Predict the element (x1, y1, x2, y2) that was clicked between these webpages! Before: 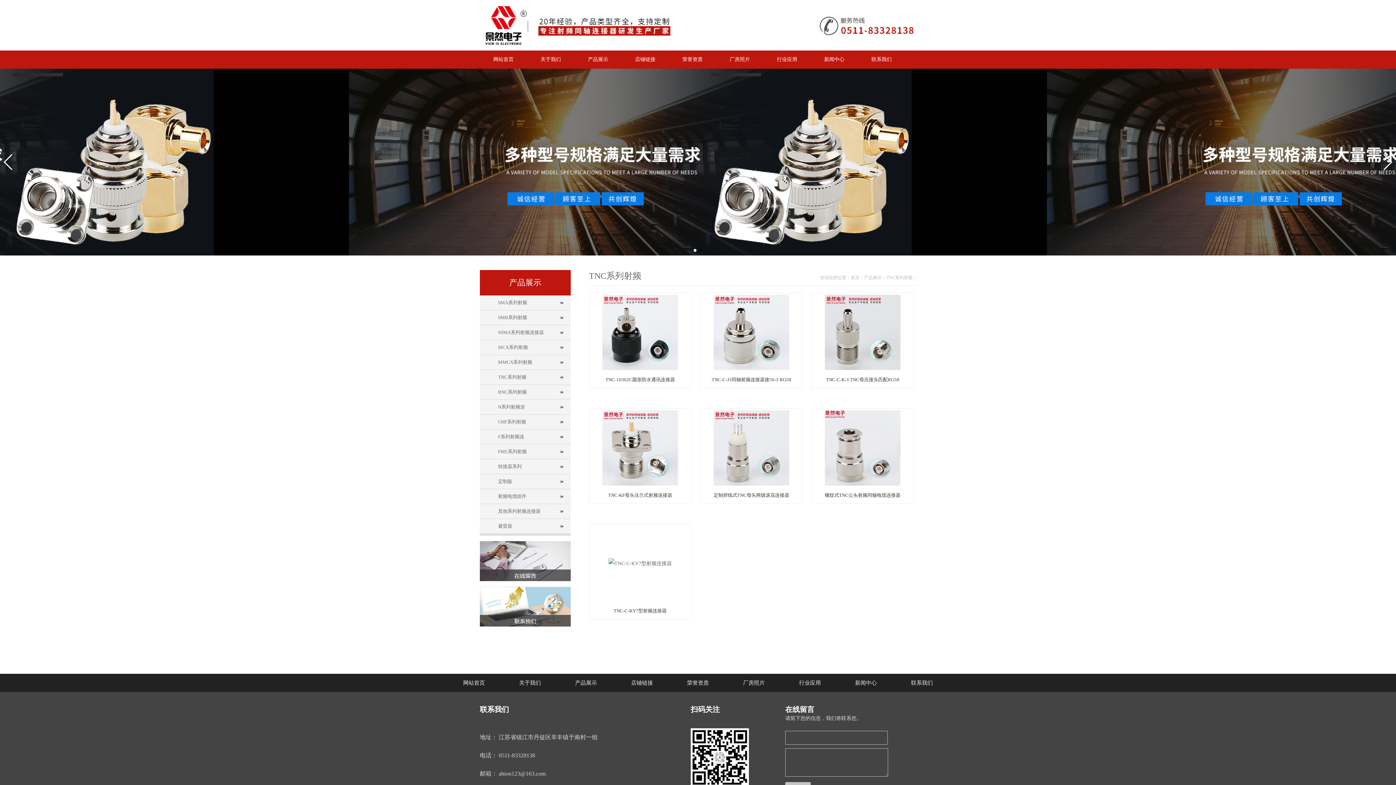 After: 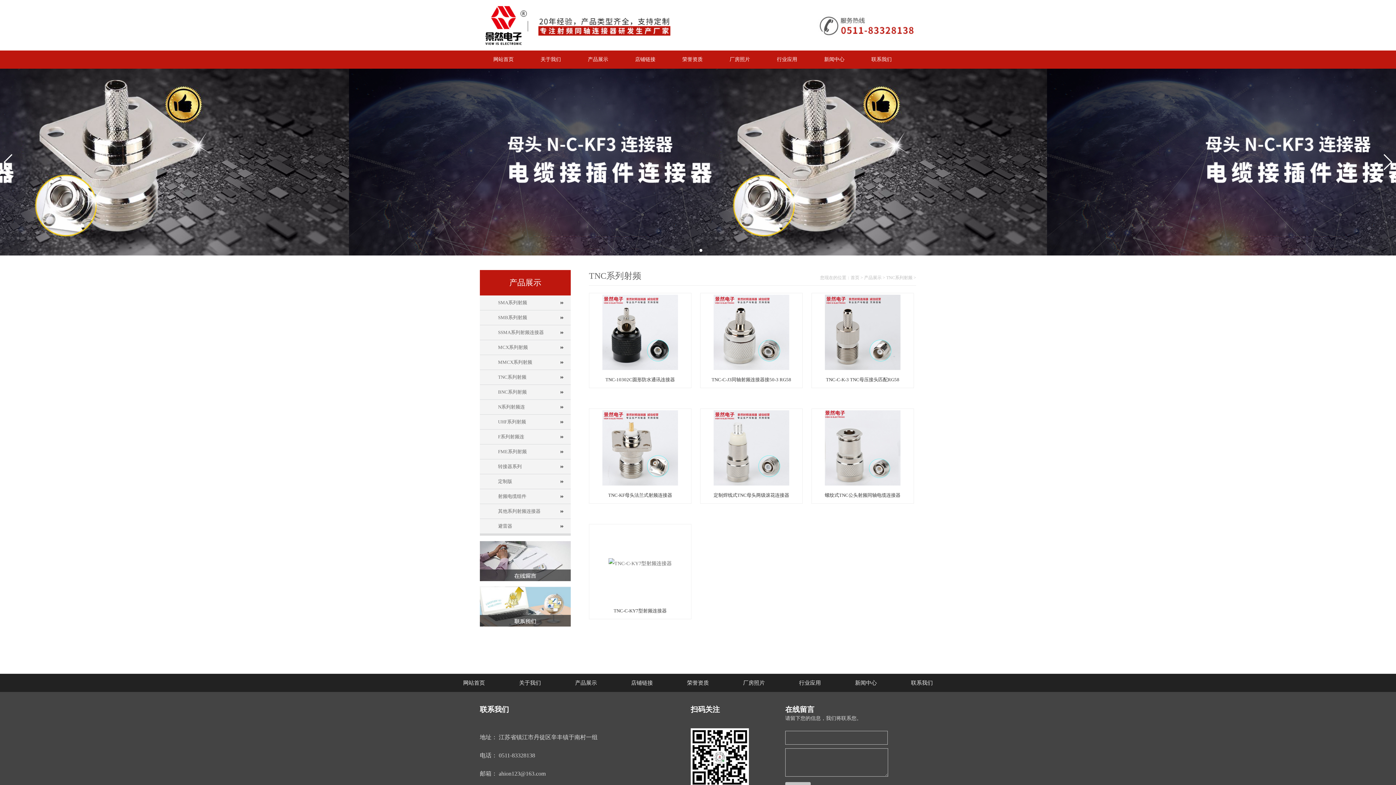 Action: label: TNC系列射频 bbox: (480, 370, 563, 384)